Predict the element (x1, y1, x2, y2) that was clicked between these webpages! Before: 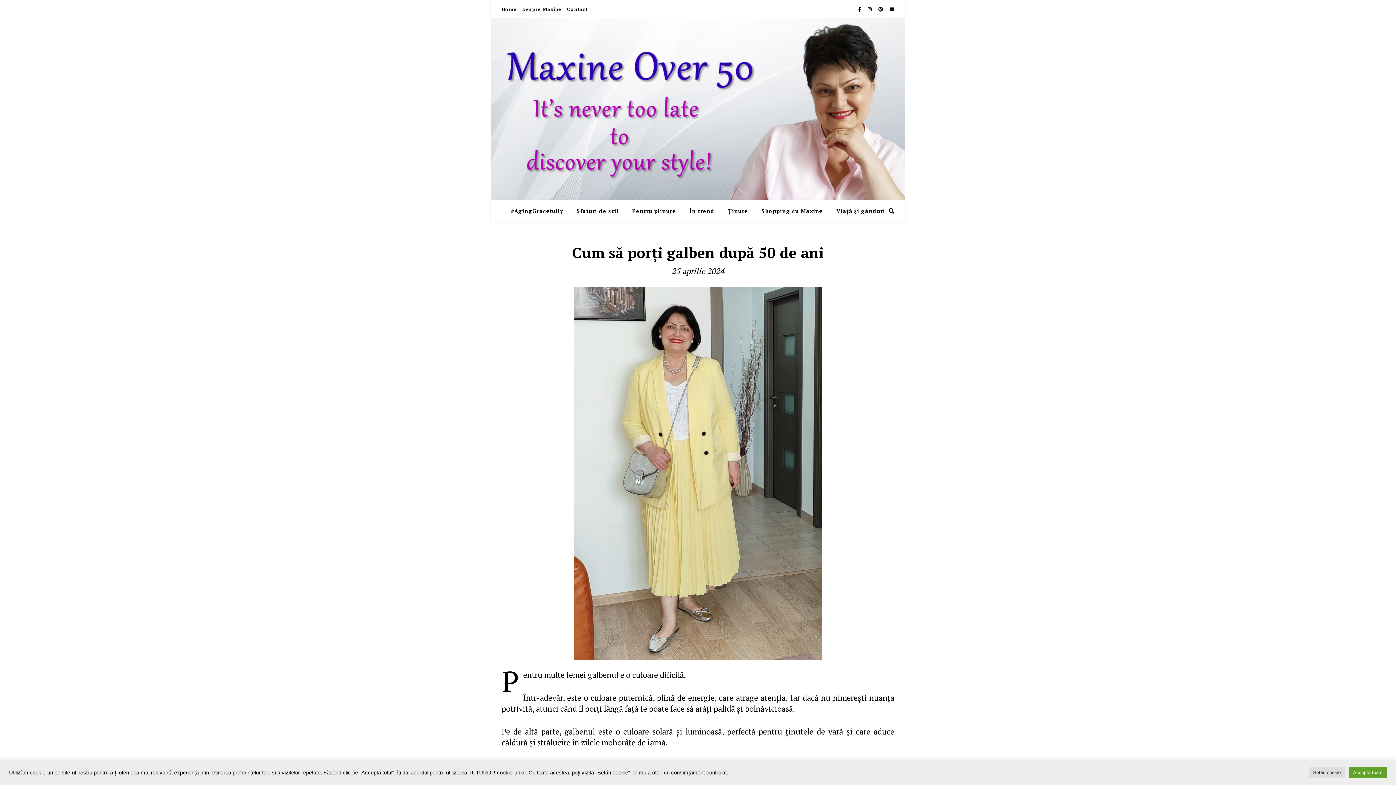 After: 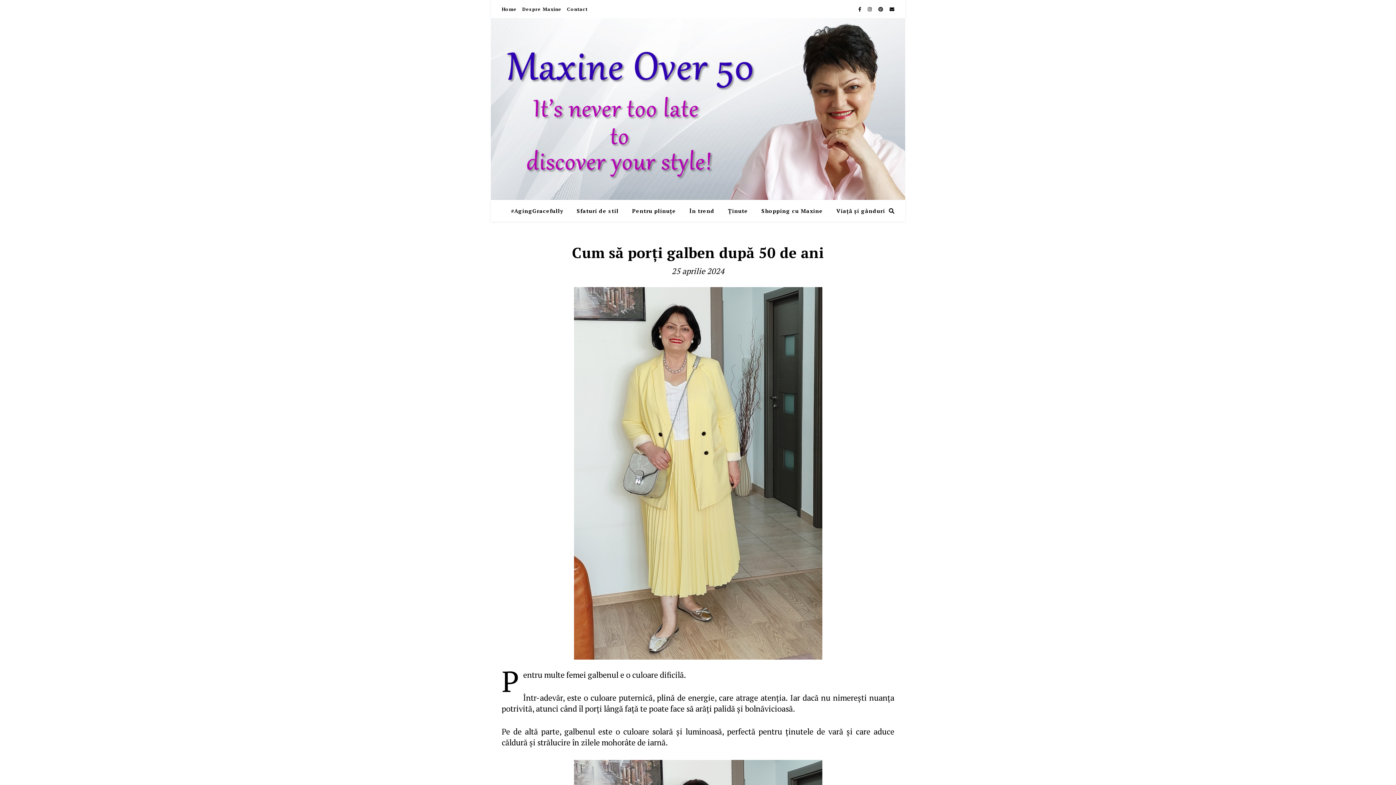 Action: label: Acceptă toate bbox: (1349, 767, 1387, 778)